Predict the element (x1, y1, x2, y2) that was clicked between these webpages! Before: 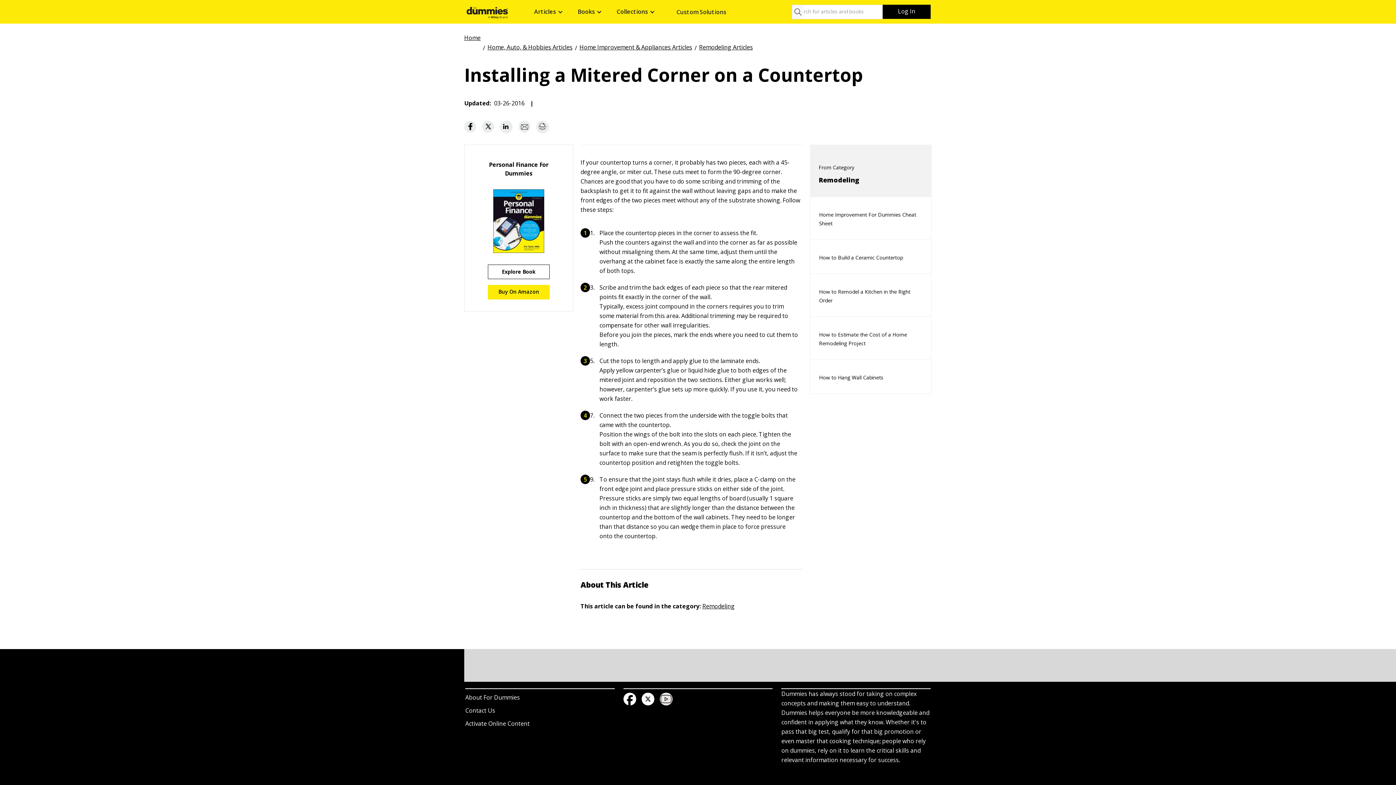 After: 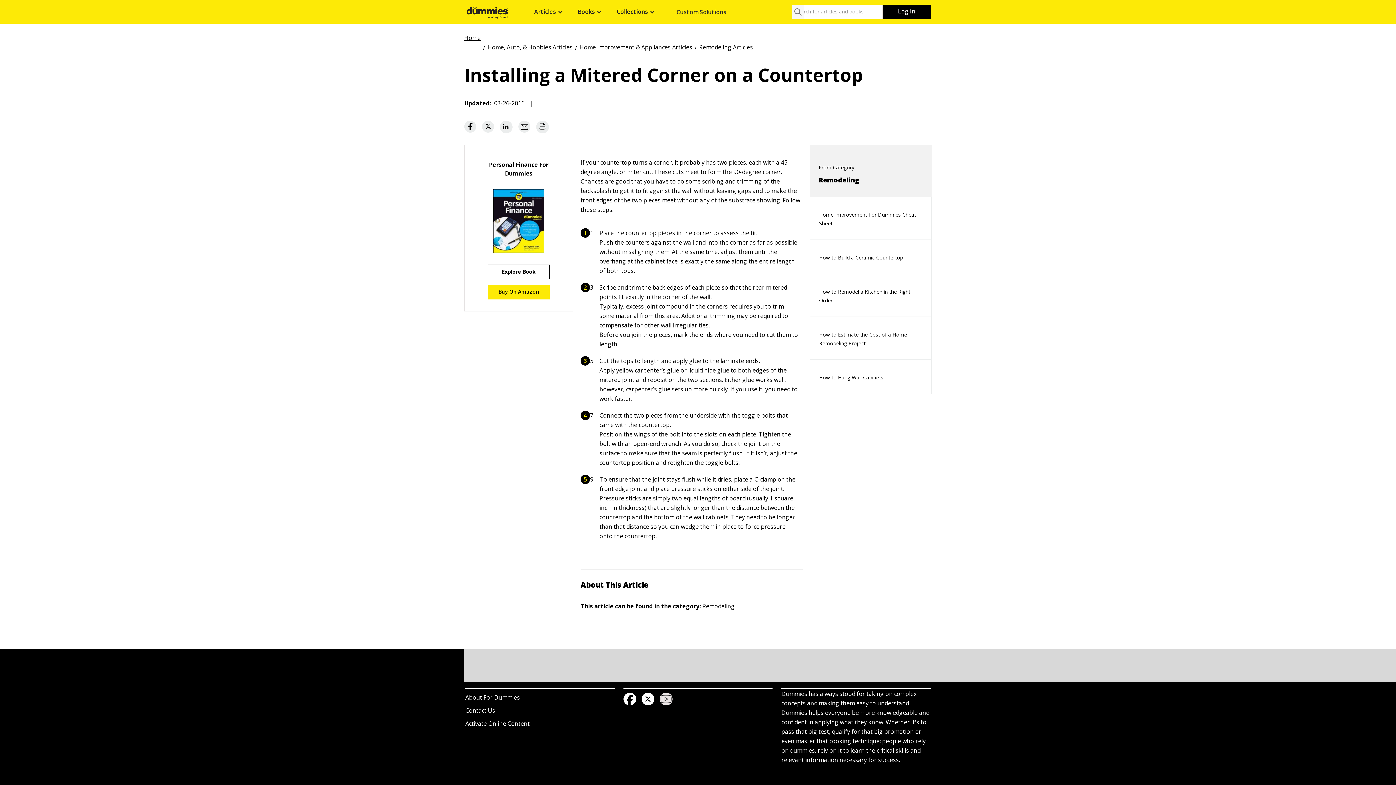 Action: bbox: (659, 691, 678, 705)